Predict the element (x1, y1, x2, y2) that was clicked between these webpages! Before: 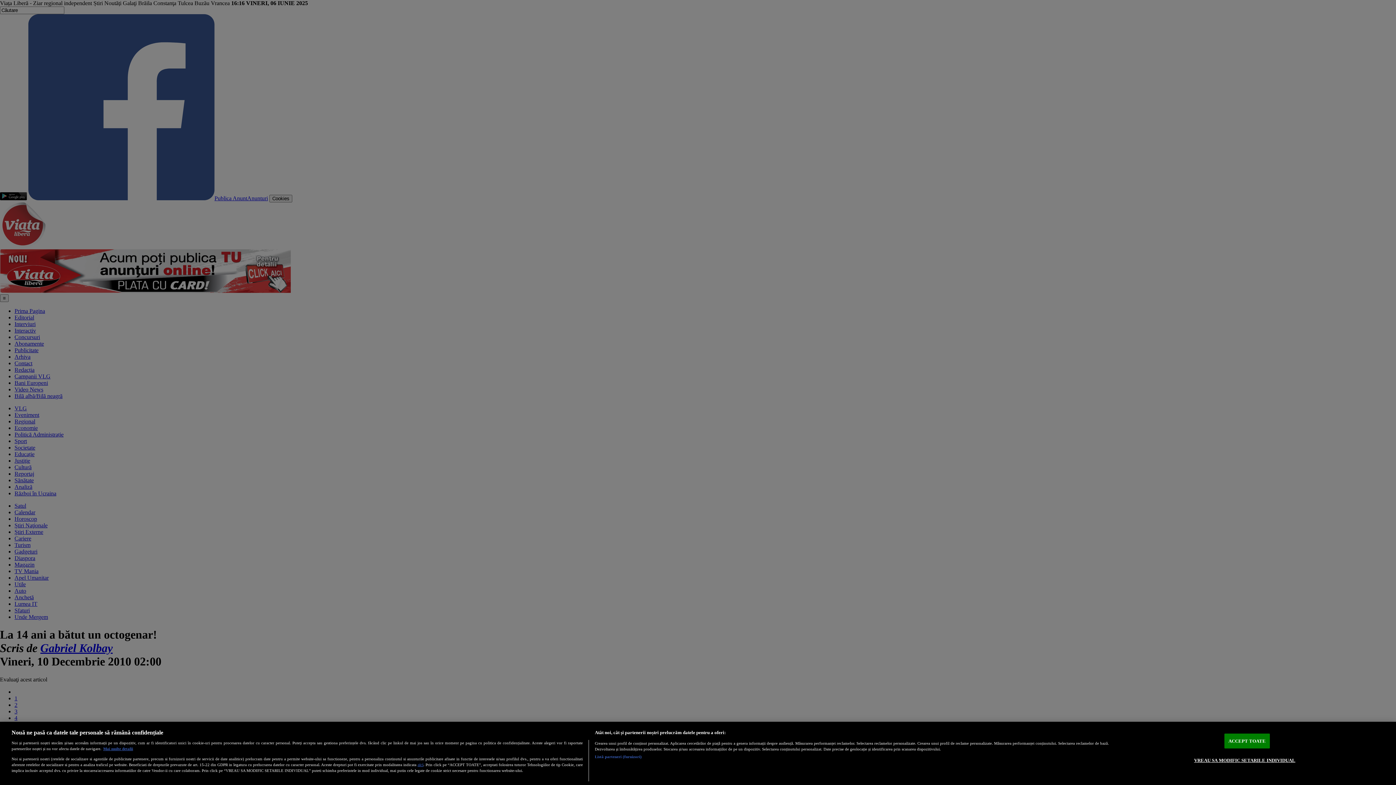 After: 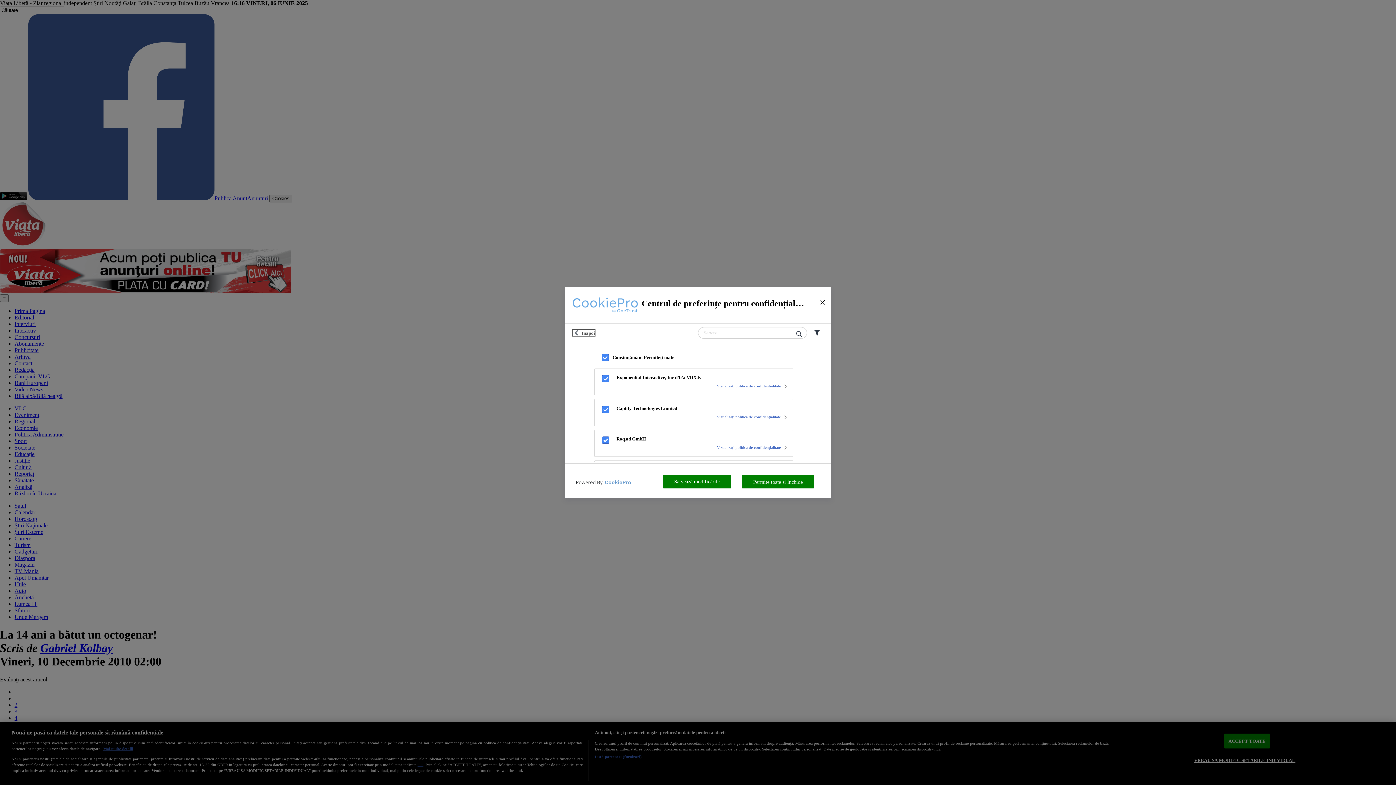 Action: label: Listă parteneri (furnizori) bbox: (594, 754, 641, 760)